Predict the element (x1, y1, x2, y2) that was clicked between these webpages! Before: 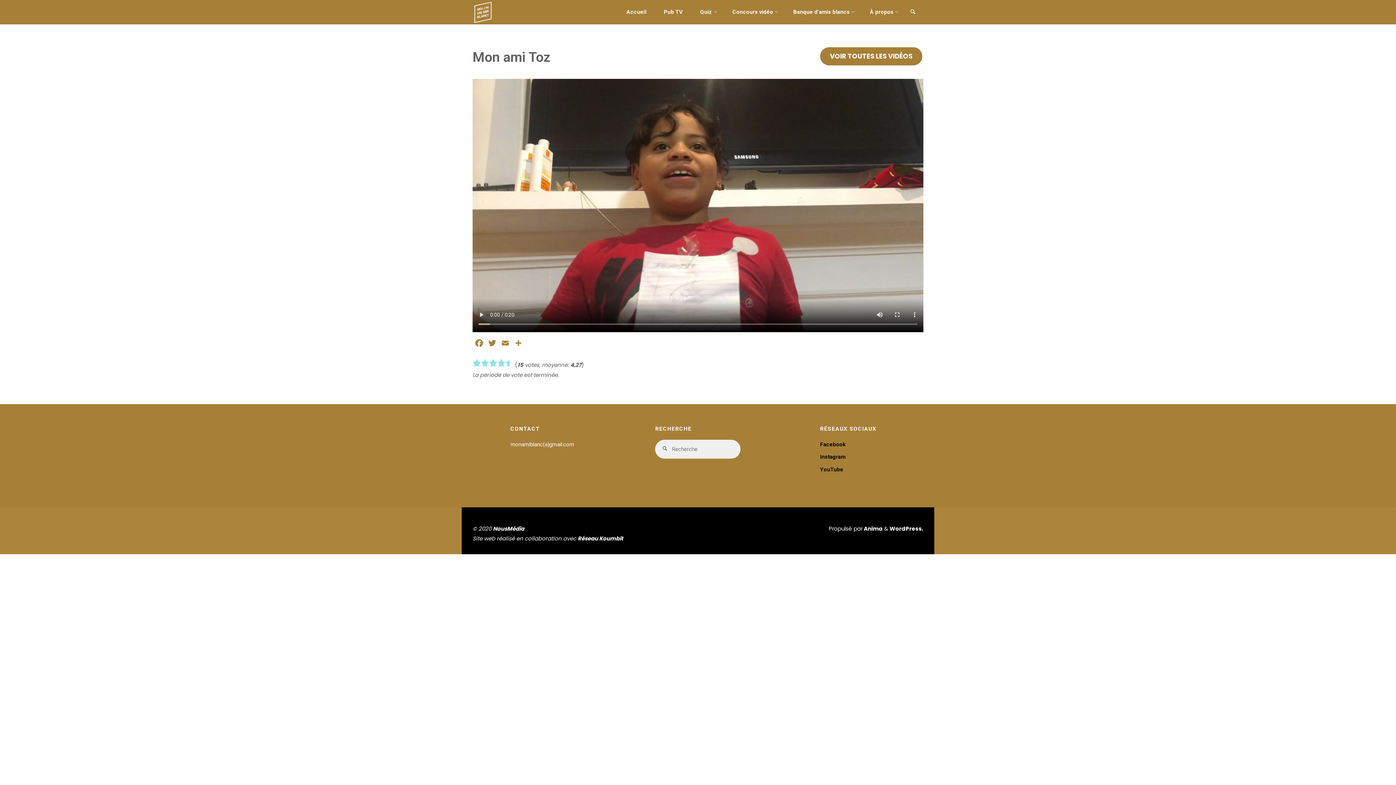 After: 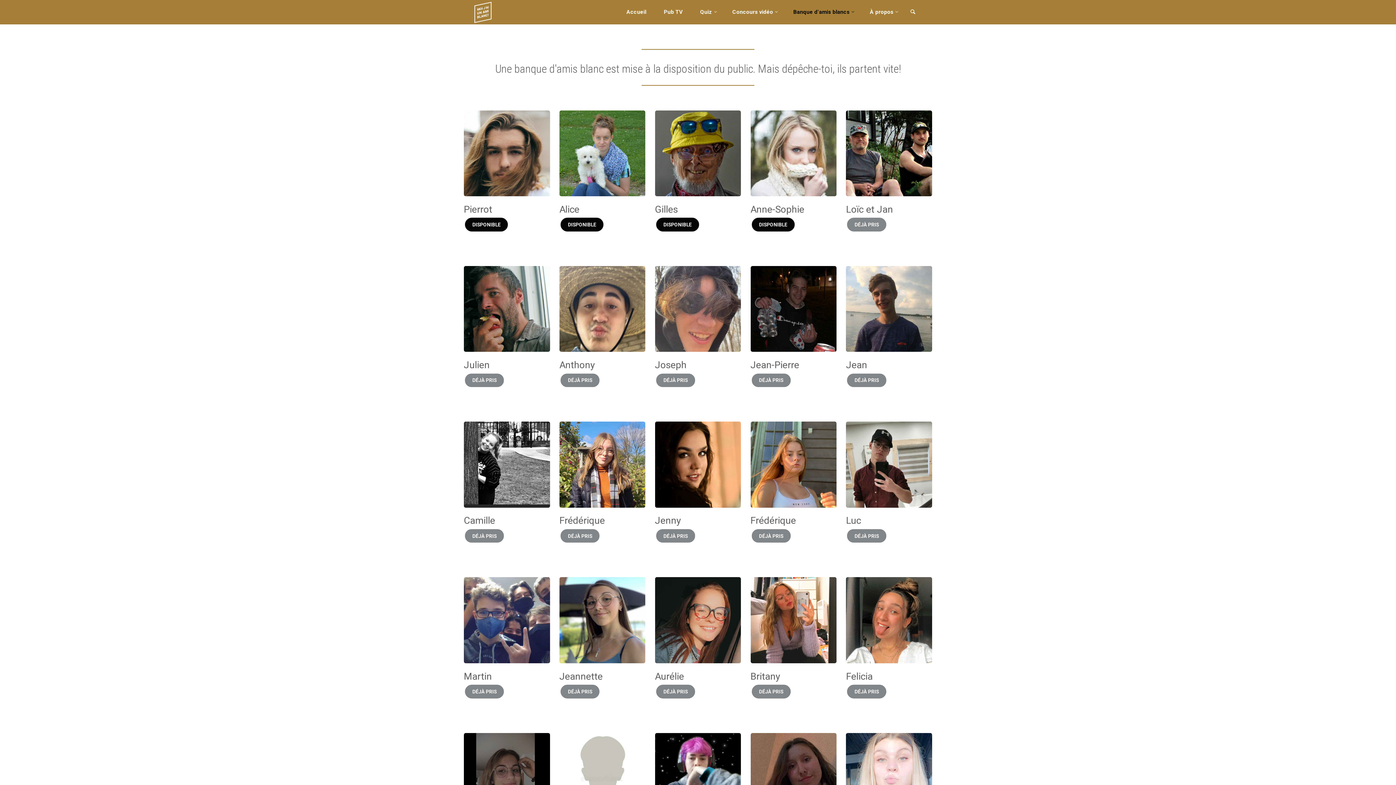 Action: bbox: (784, 0, 861, 24) label: Banque d’amis blancs